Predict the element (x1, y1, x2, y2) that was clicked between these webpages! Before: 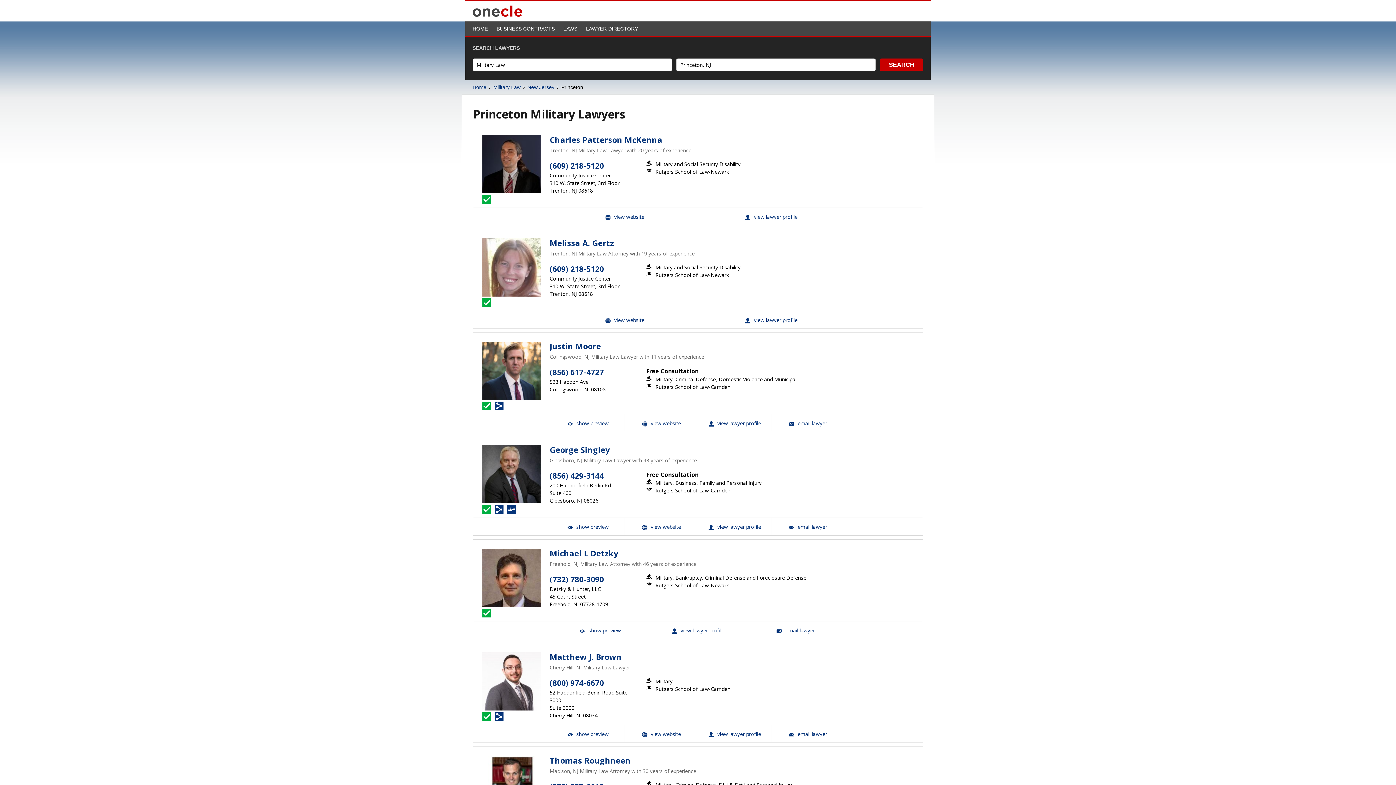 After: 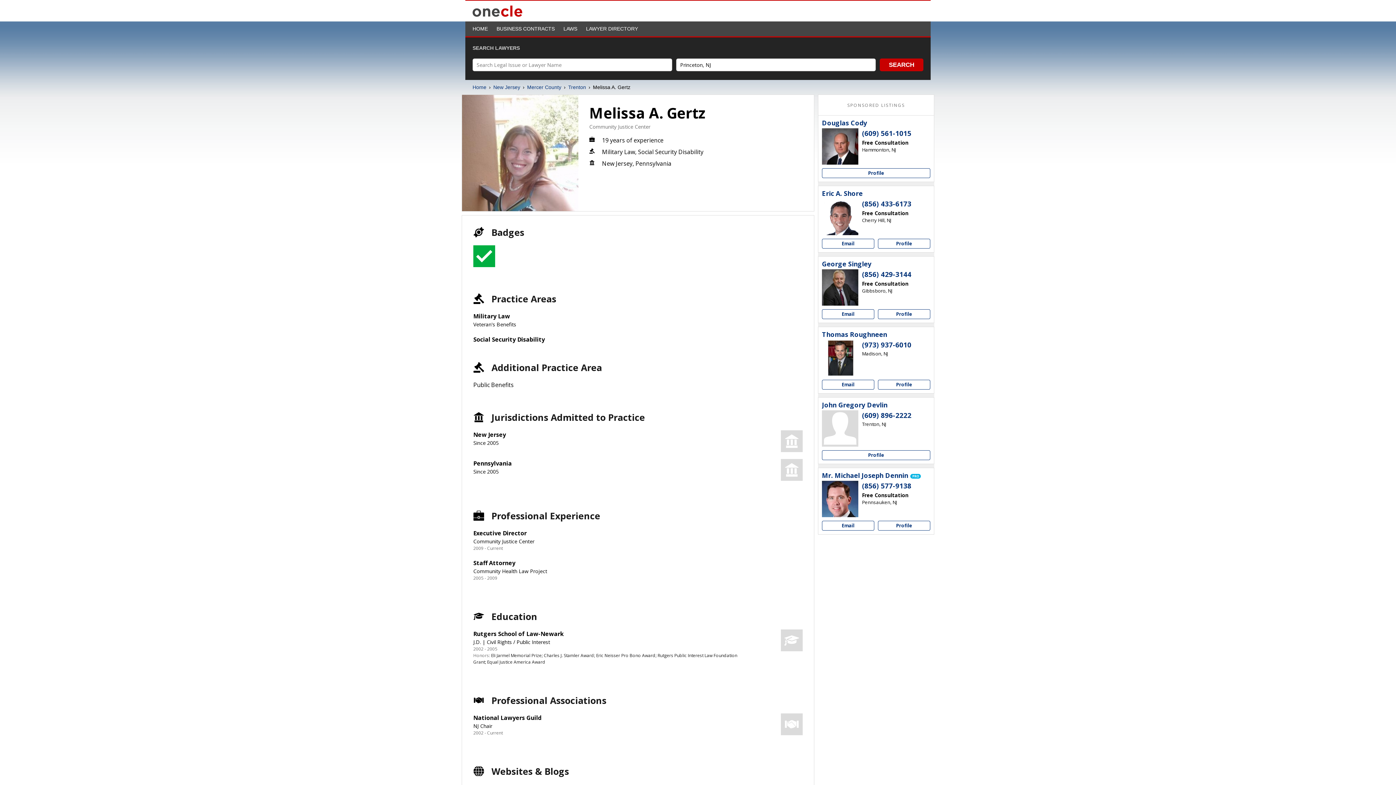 Action: bbox: (549, 238, 614, 248) label: Melissa A. Gertz